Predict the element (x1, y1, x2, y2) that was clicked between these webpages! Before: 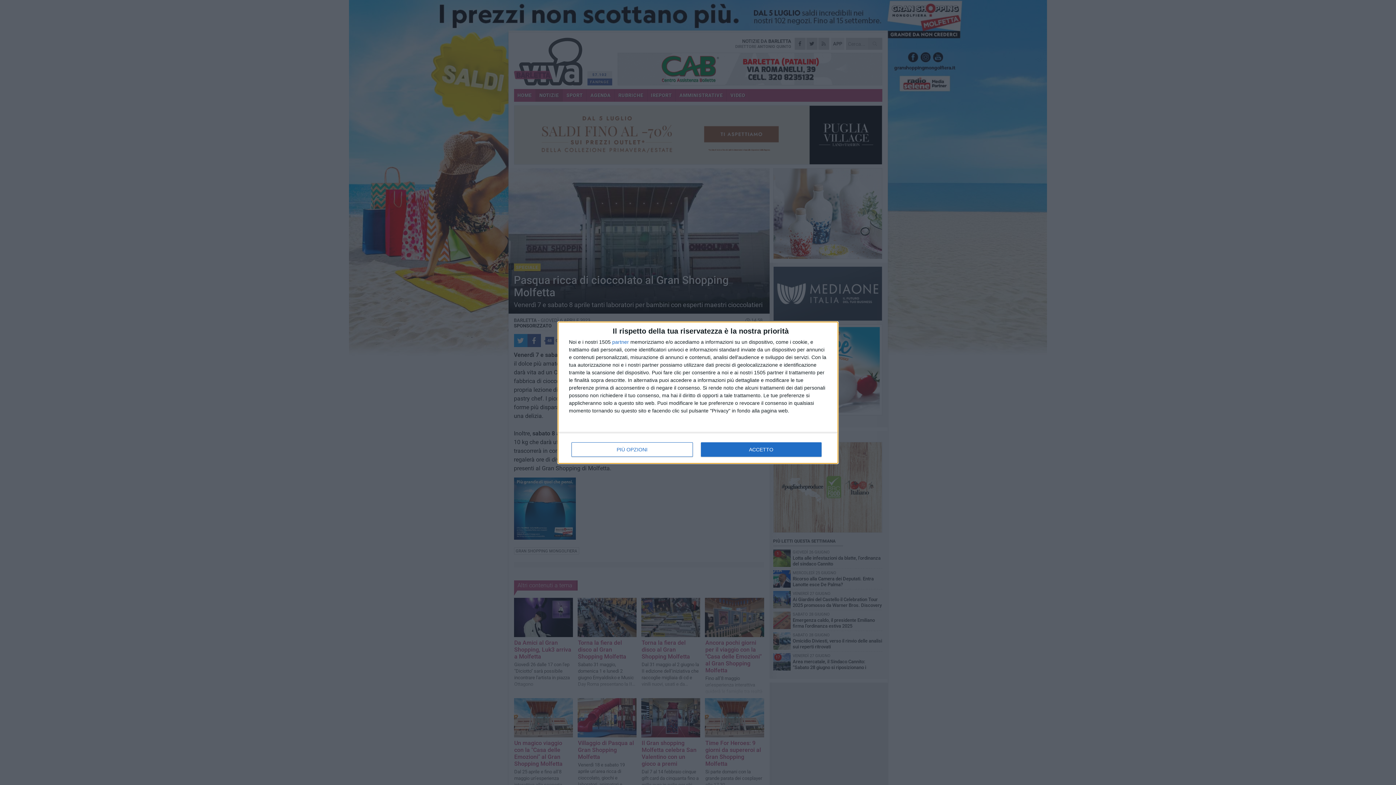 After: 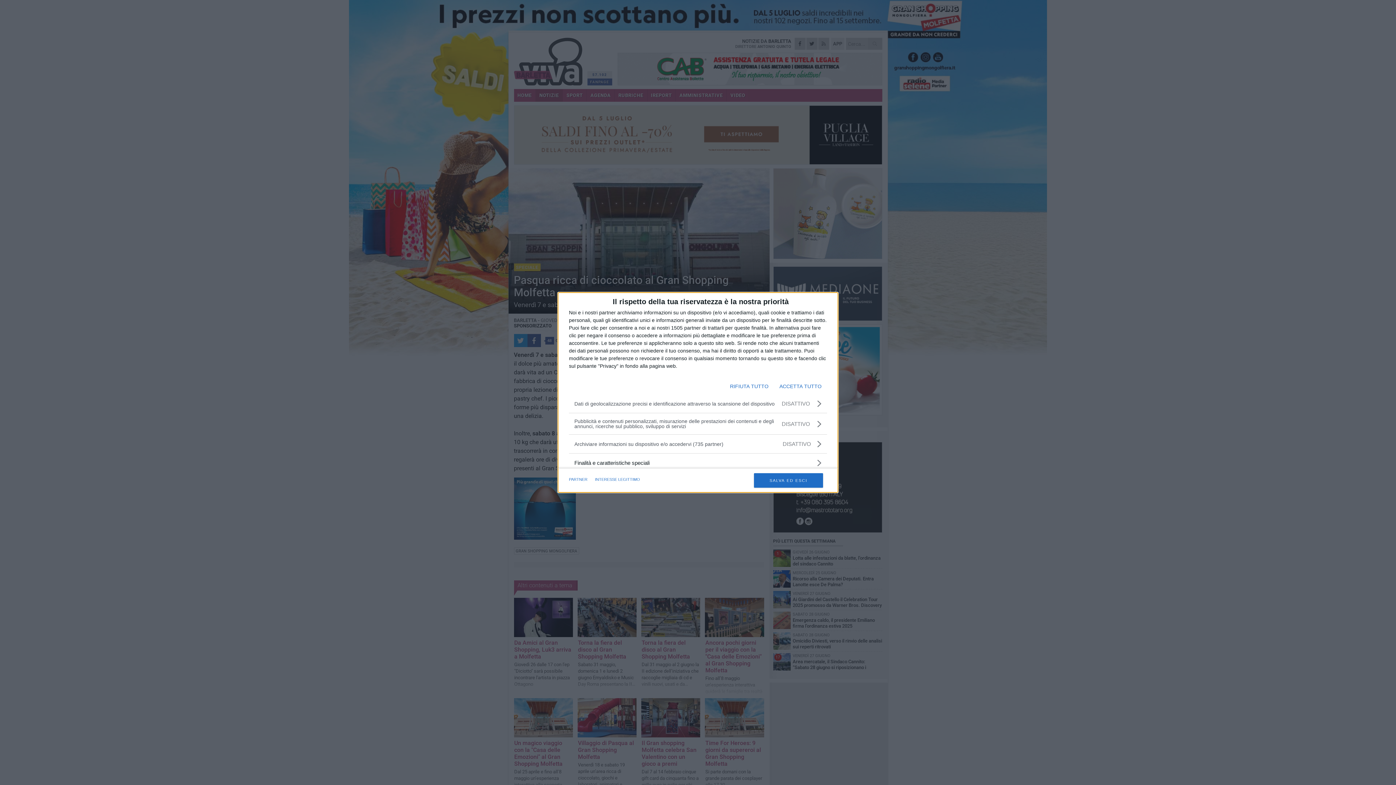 Action: label: PIÙ OPZIONI bbox: (571, 442, 692, 456)